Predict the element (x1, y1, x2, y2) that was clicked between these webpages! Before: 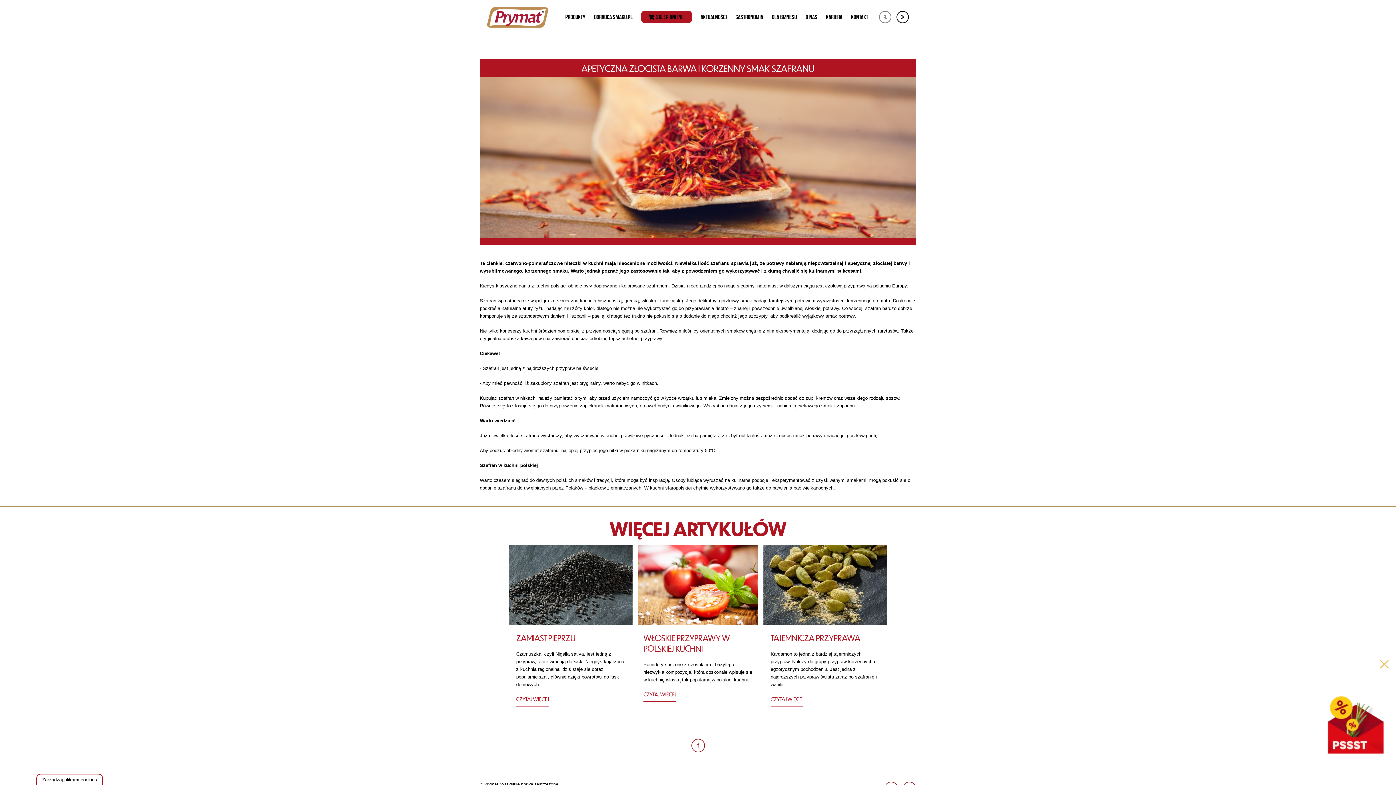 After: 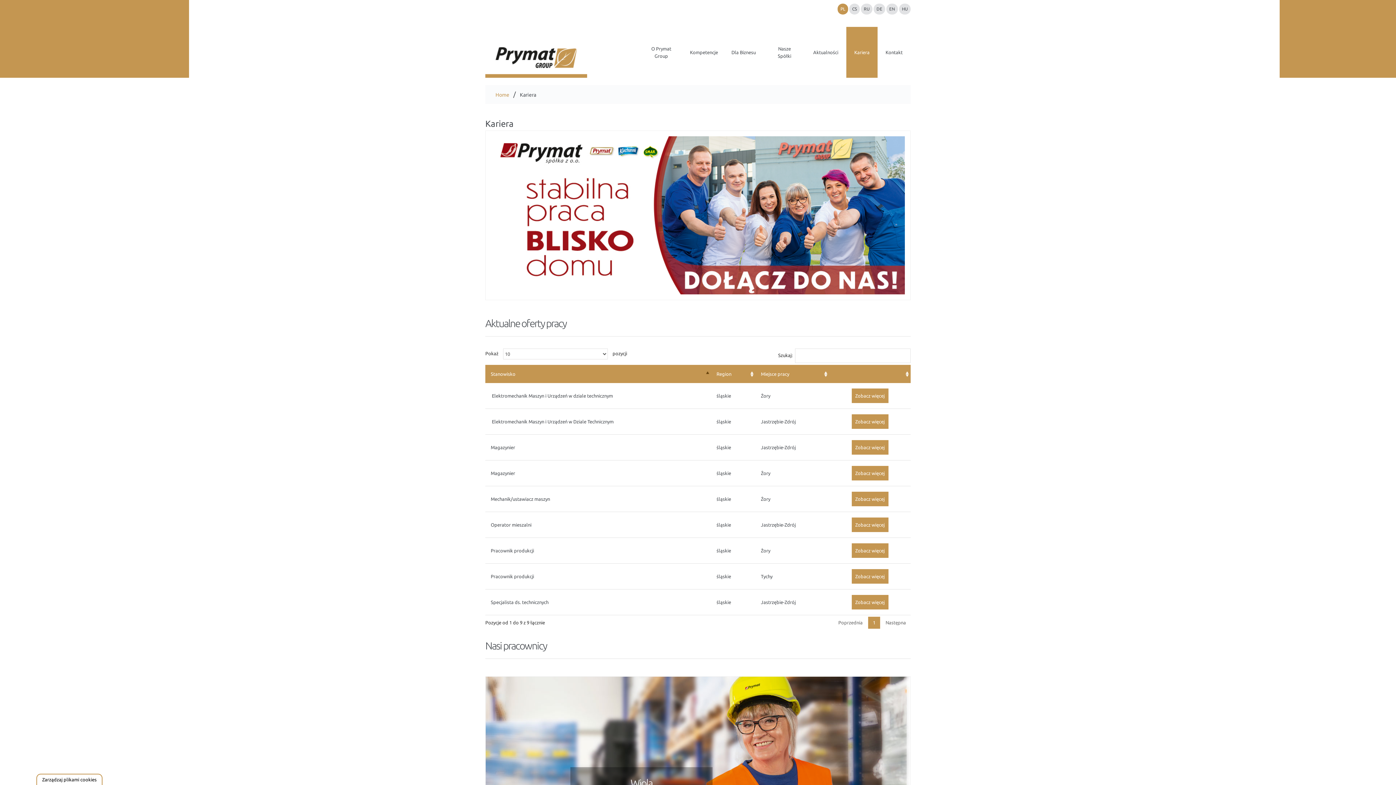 Action: bbox: (826, 13, 842, 23) label: KARIERA